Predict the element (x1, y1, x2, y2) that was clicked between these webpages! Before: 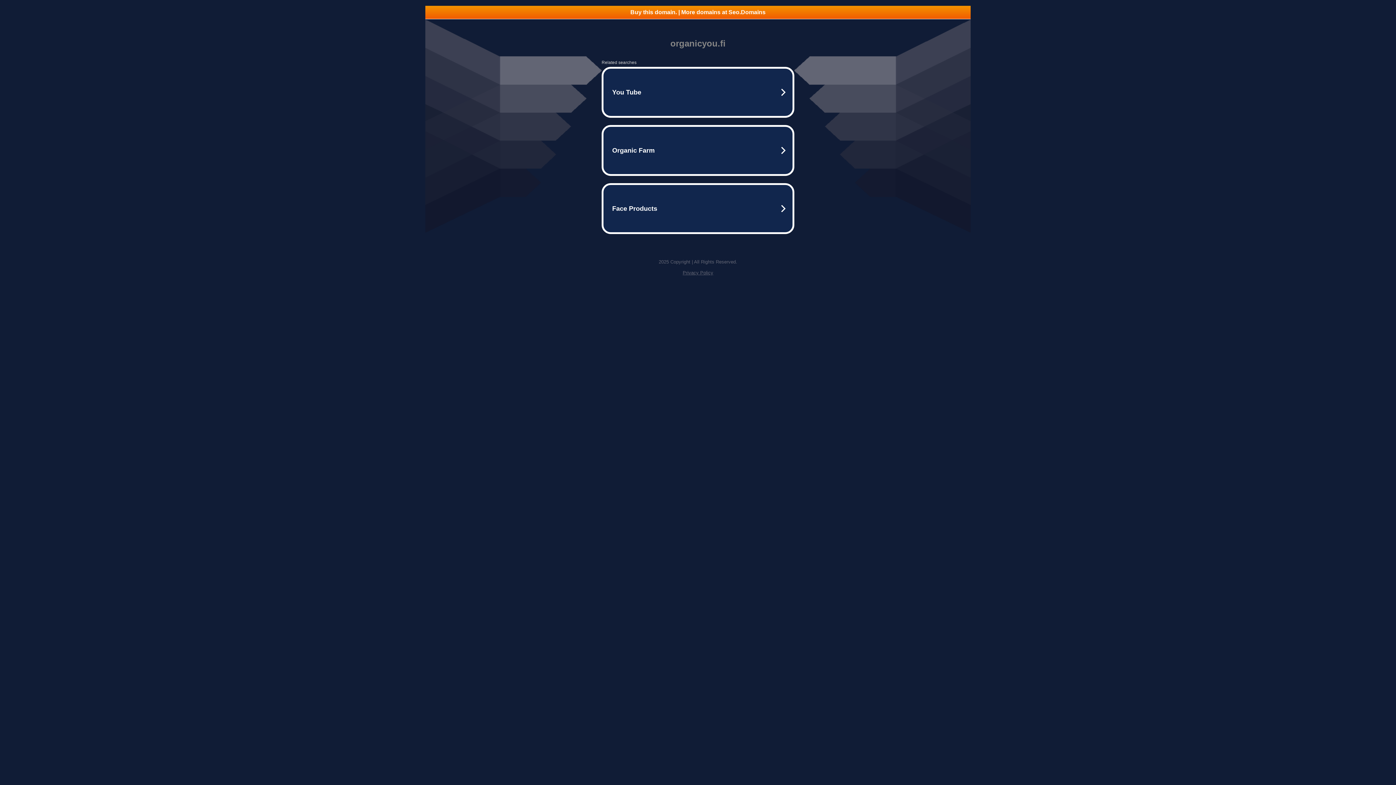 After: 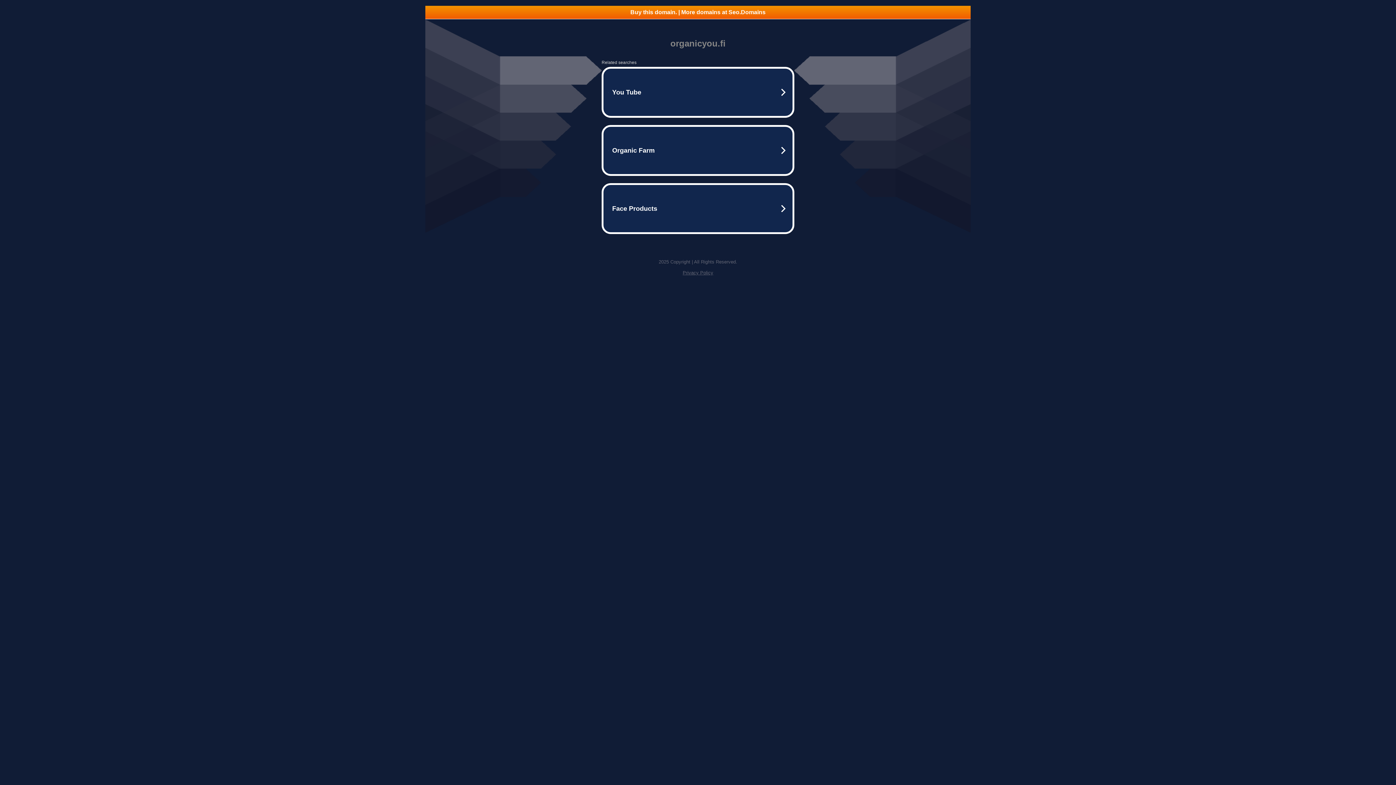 Action: bbox: (425, 5, 970, 18) label: Buy this domain. | More domains at Seo.Domains